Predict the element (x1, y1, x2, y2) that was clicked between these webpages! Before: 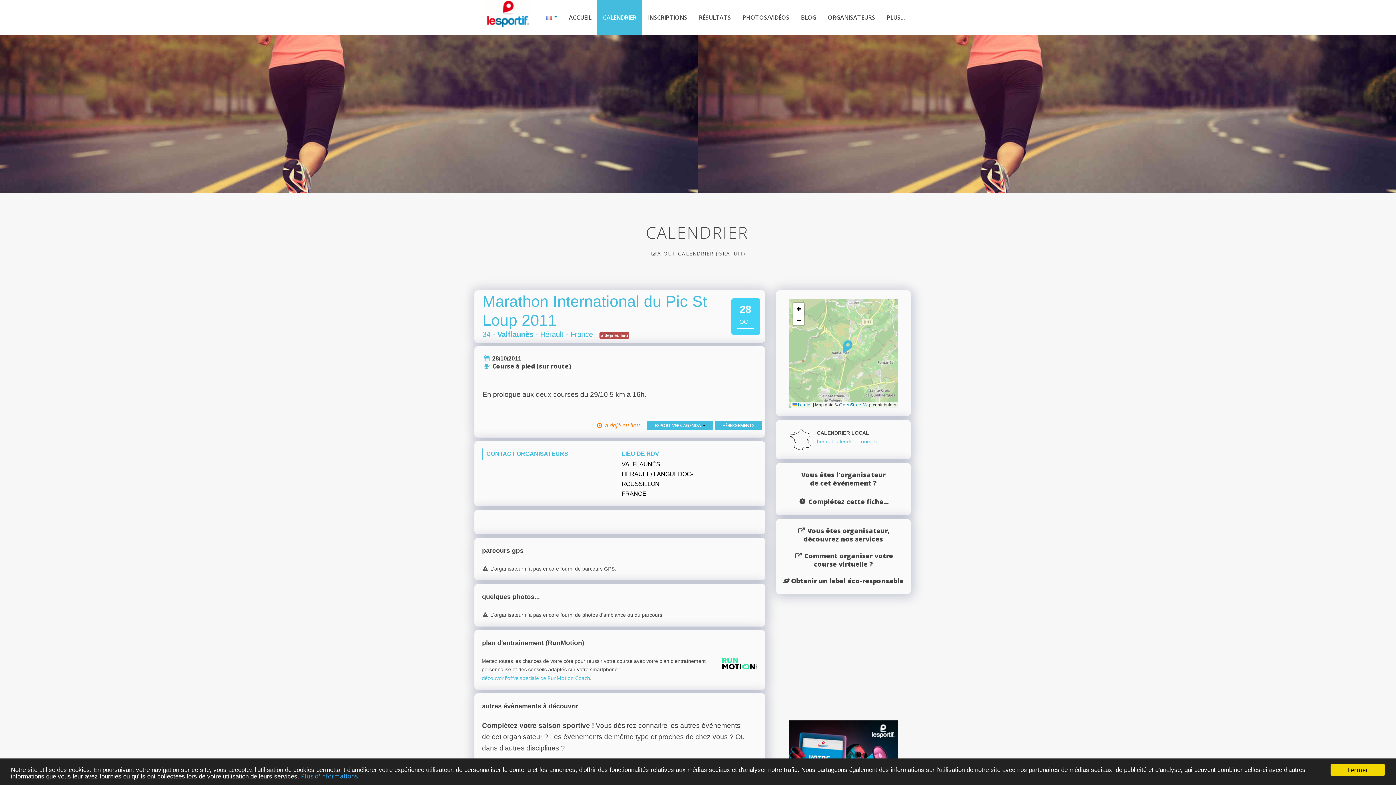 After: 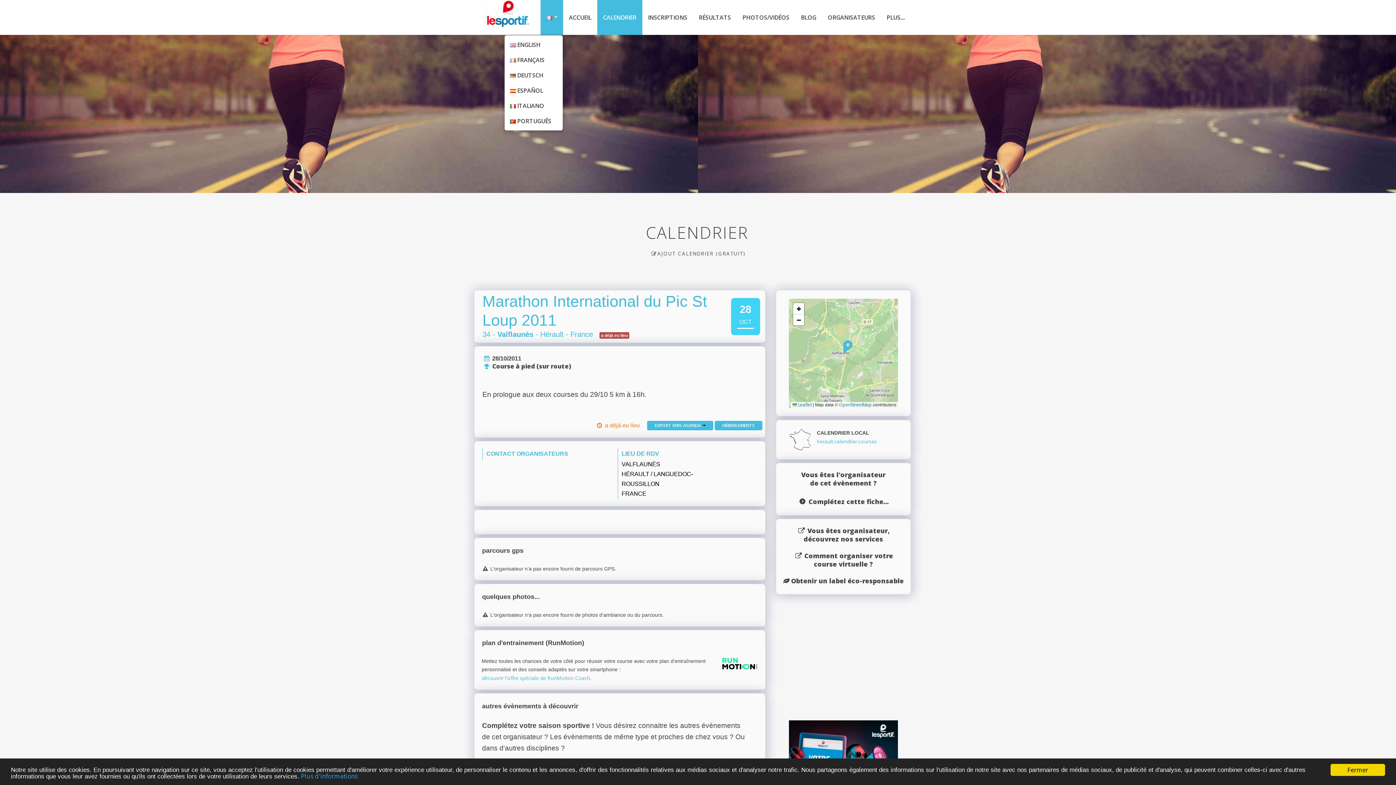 Action: bbox: (540, 0, 563, 34) label:  